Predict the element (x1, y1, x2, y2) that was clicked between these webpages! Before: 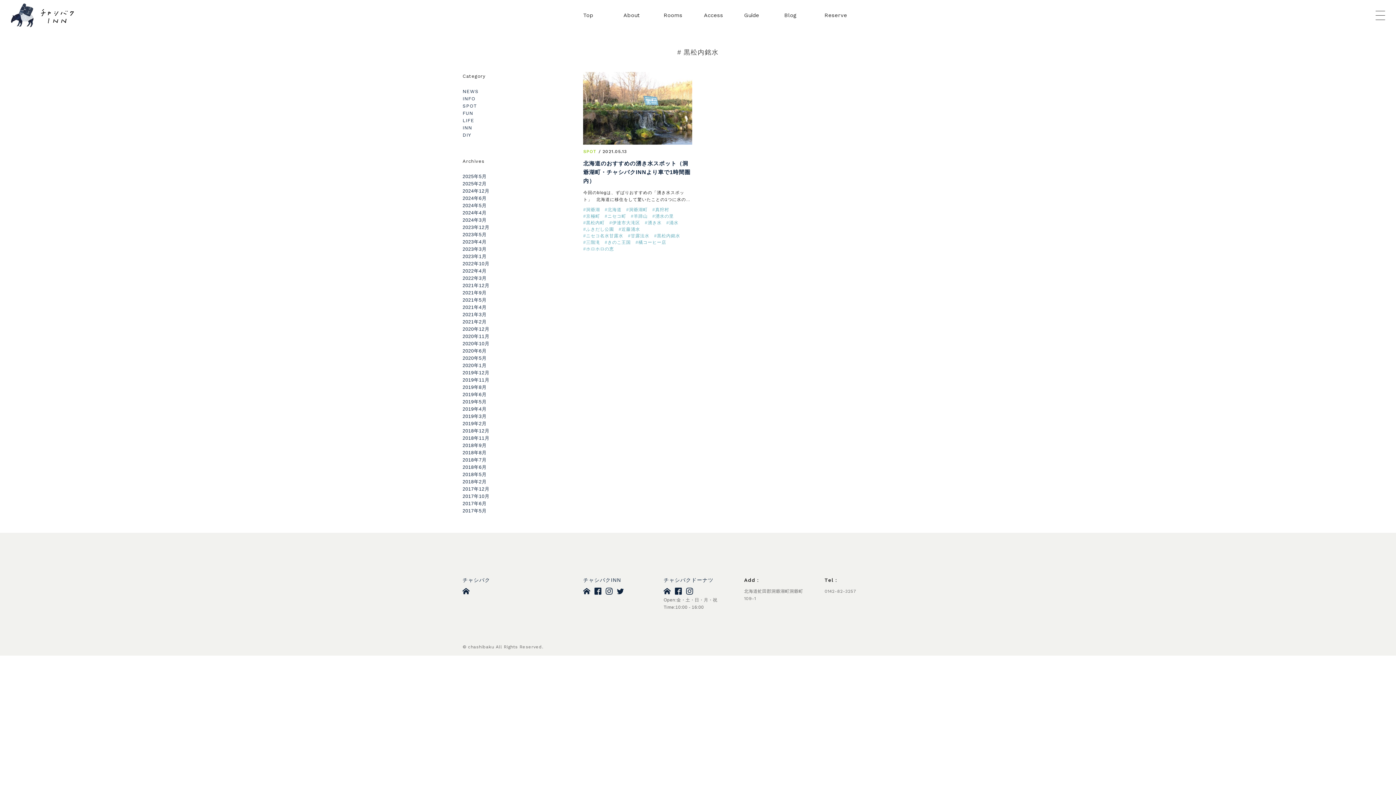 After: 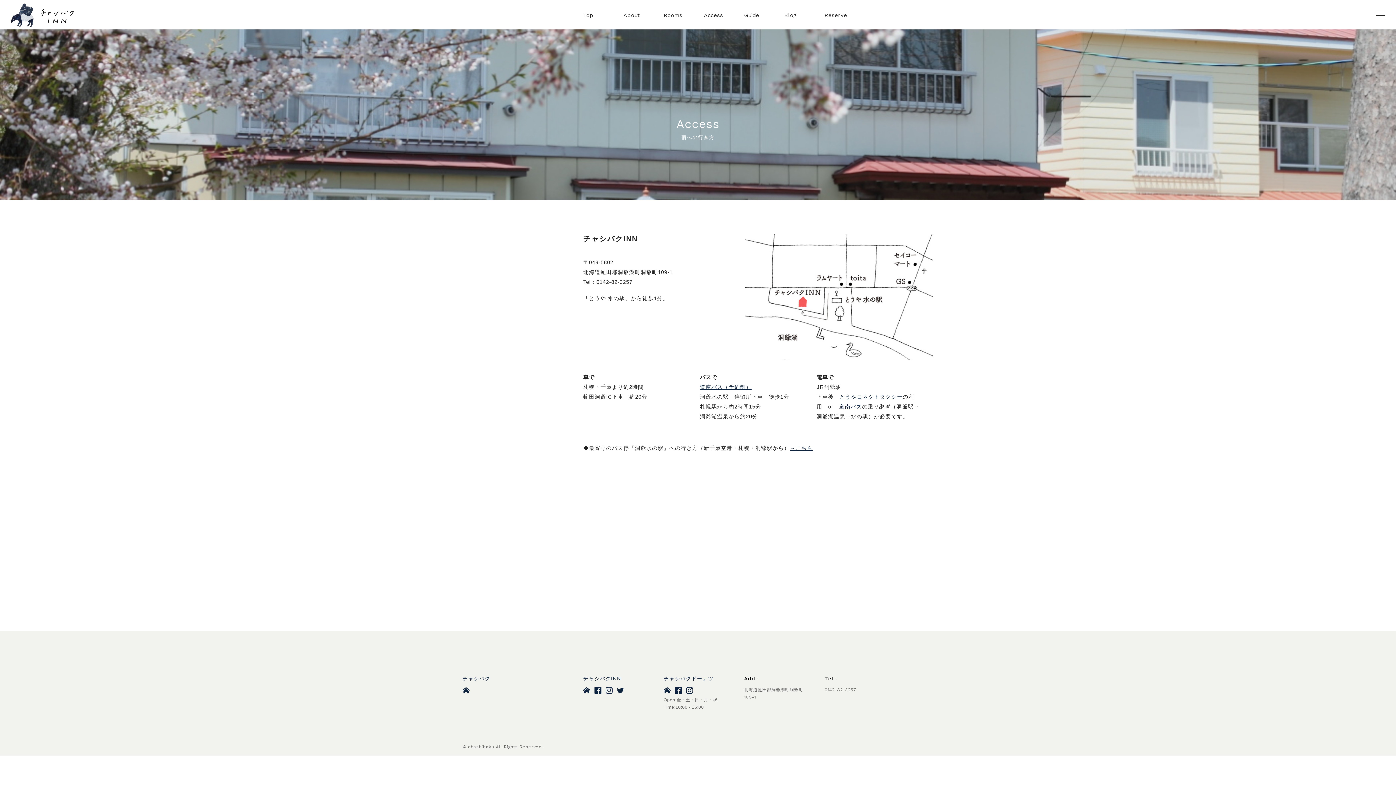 Action: bbox: (704, 12, 723, 18) label: Access